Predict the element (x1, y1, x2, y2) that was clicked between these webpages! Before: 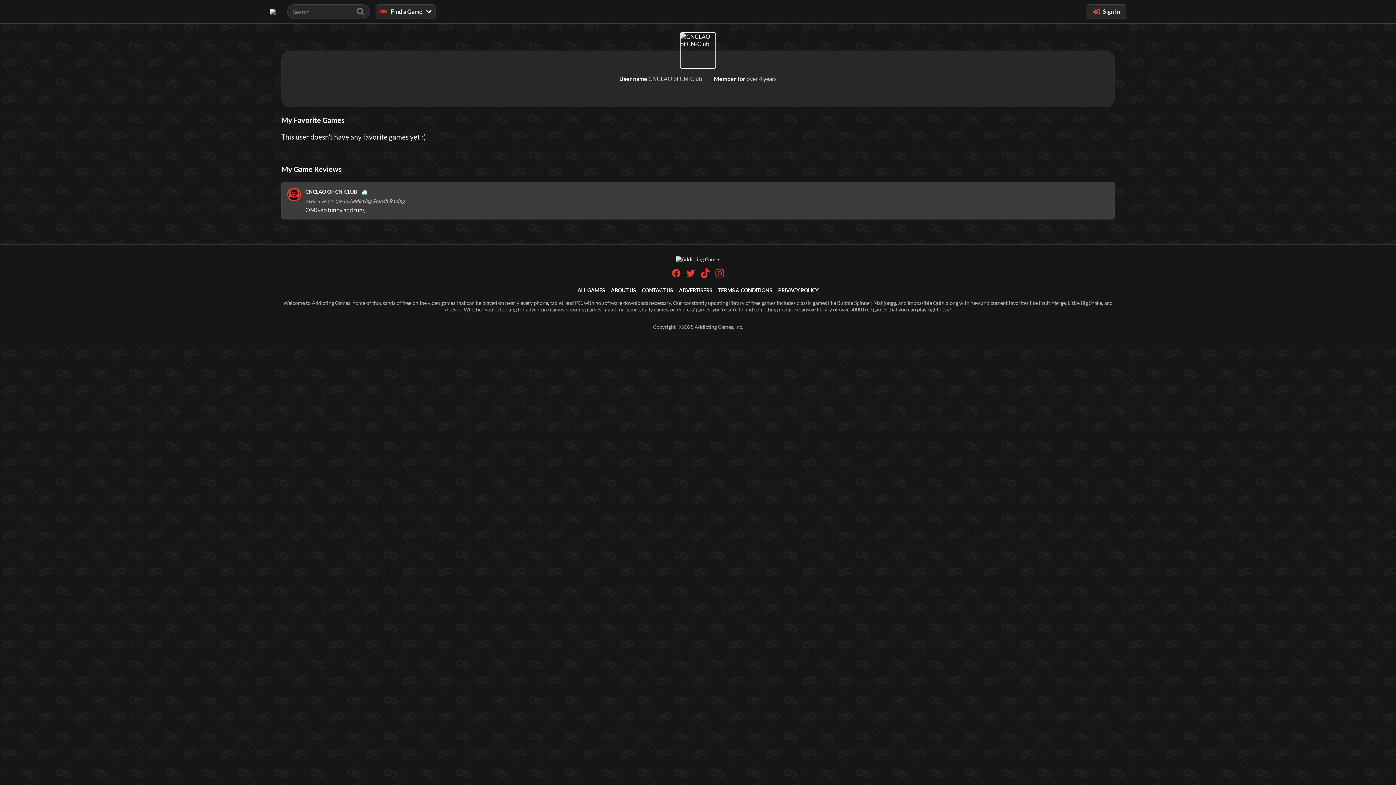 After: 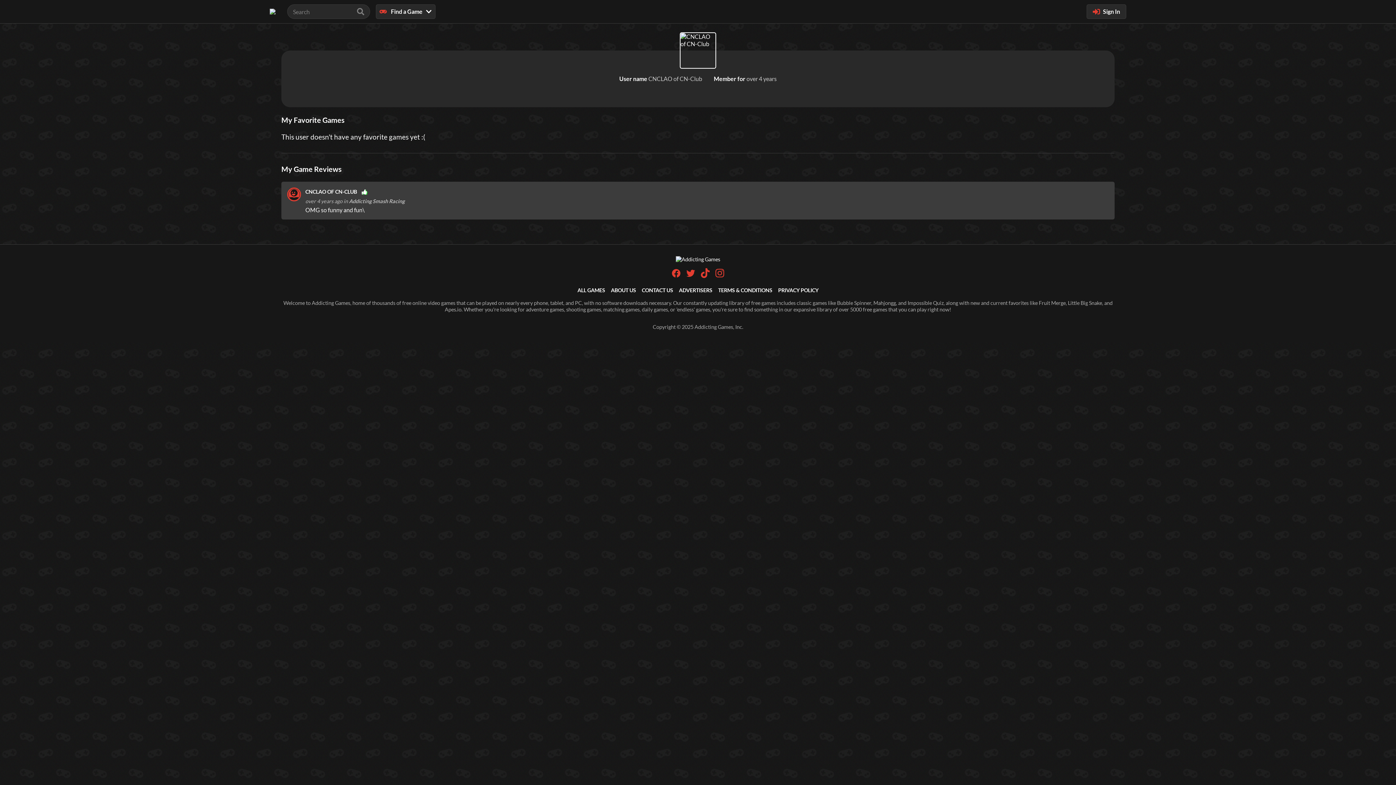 Action: label: Addicting Games on Instagram bbox: (715, 268, 724, 279)